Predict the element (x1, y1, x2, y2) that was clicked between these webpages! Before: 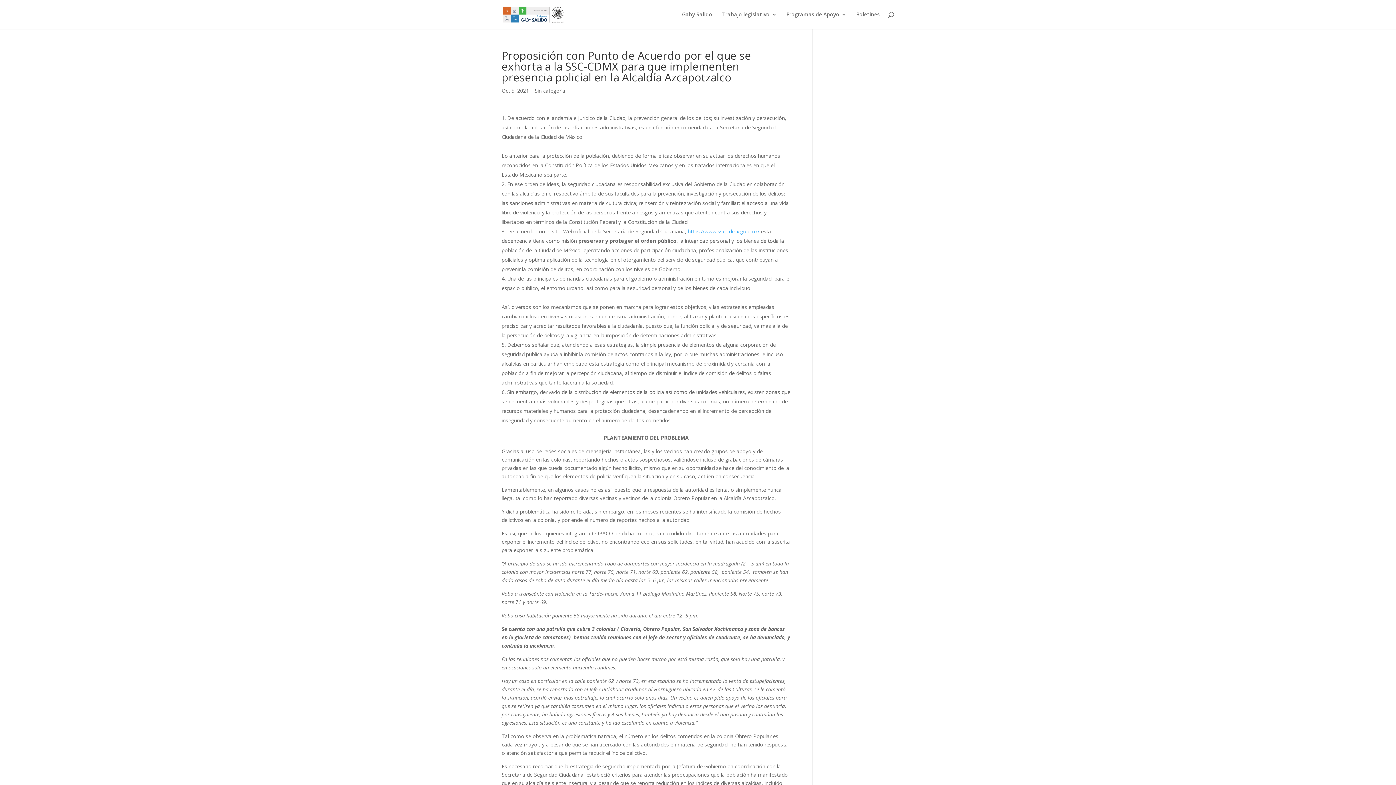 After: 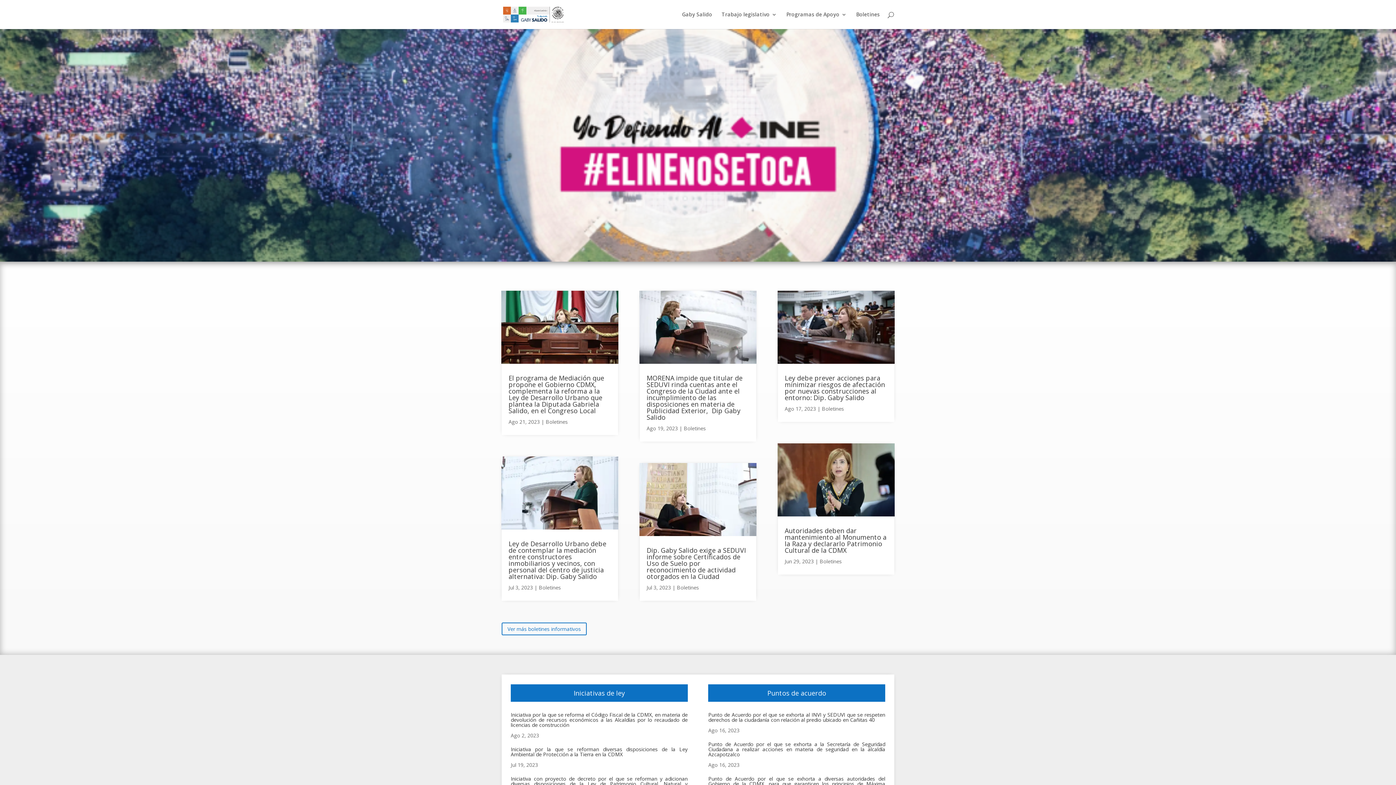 Action: bbox: (503, 10, 564, 17)